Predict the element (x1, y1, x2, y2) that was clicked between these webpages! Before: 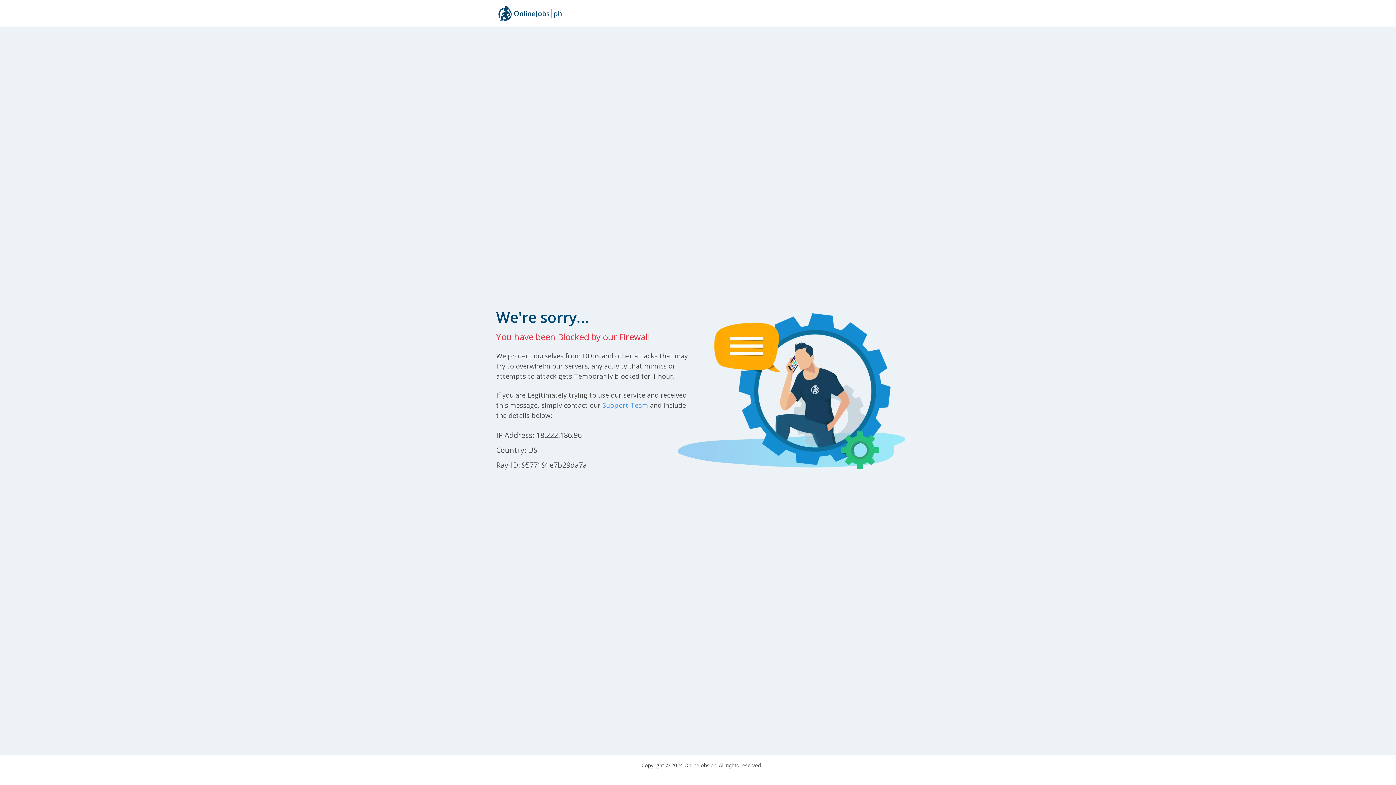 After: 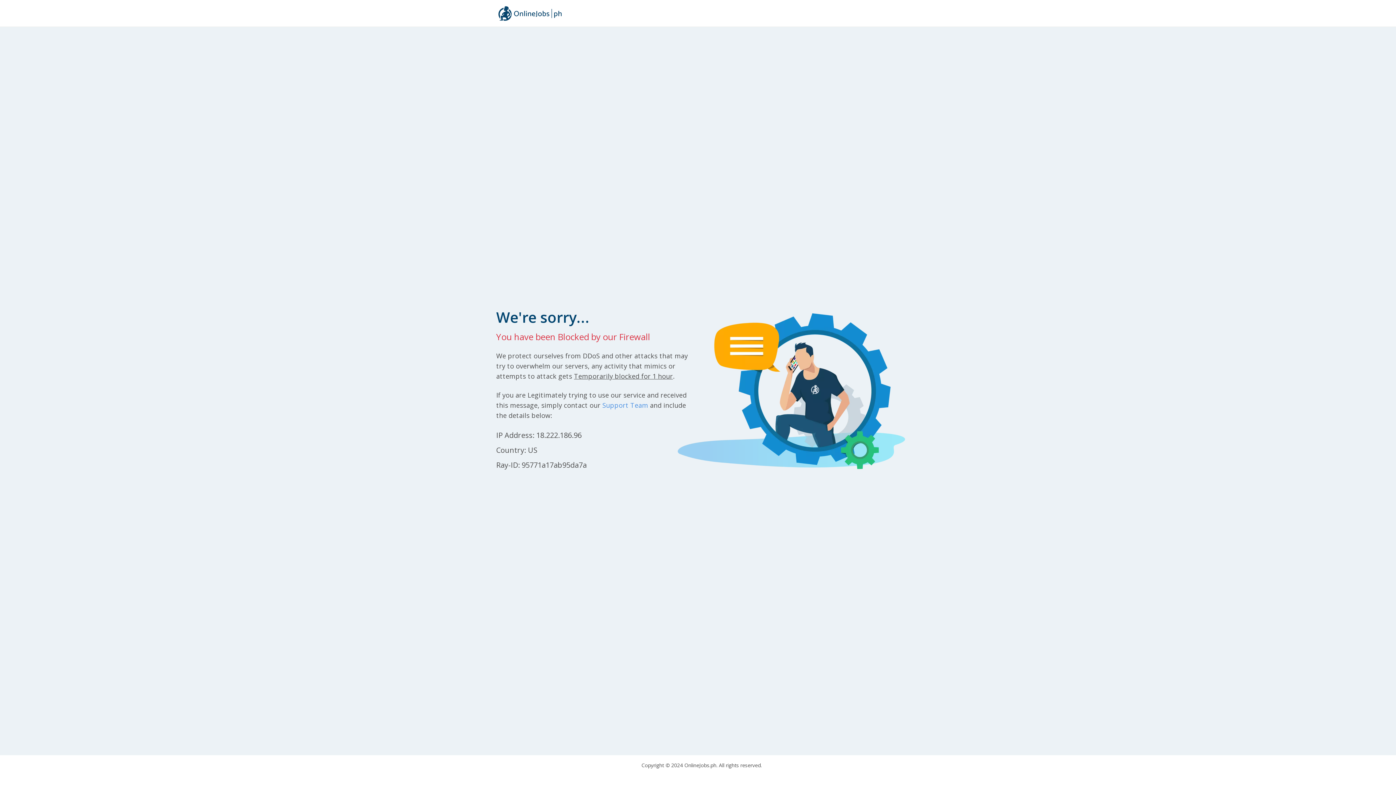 Action: bbox: (496, 2, 564, 23)